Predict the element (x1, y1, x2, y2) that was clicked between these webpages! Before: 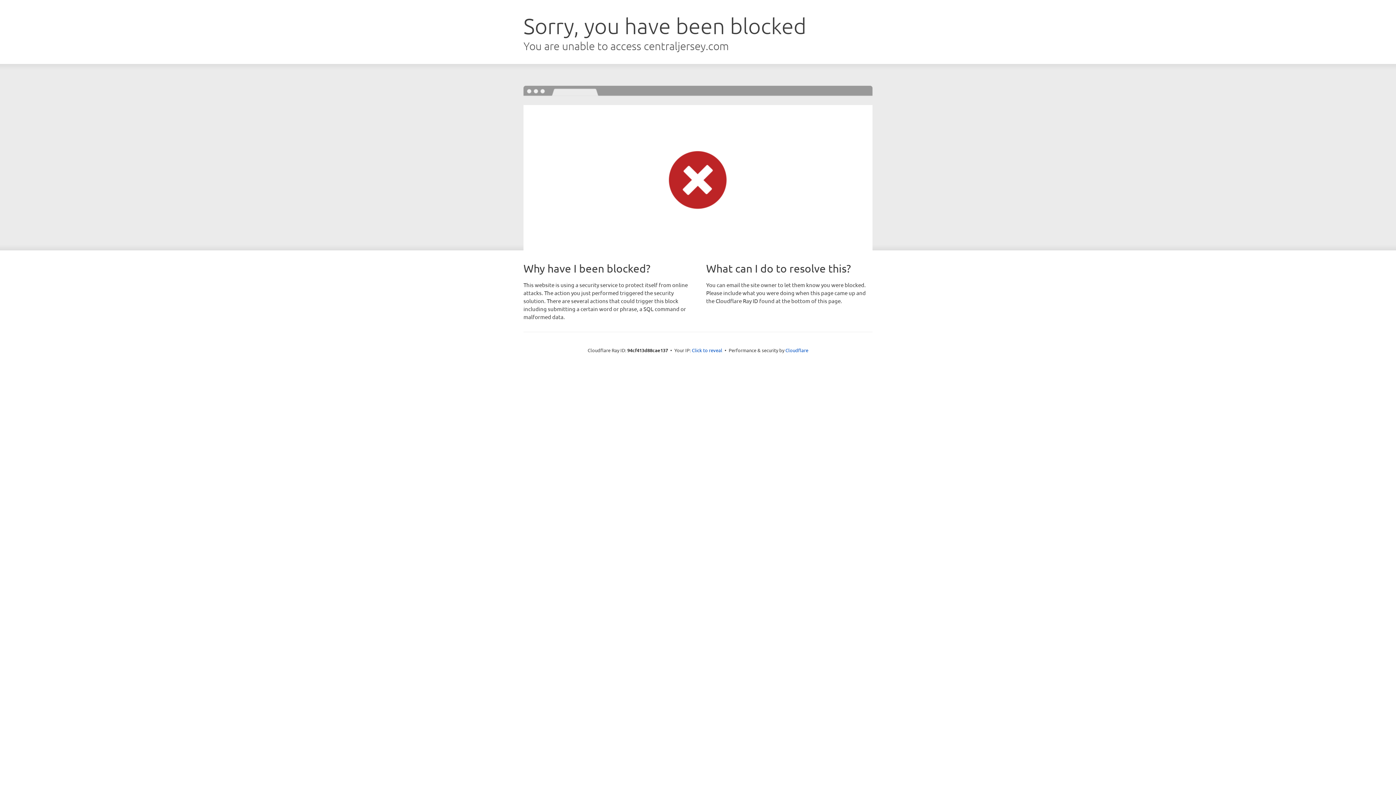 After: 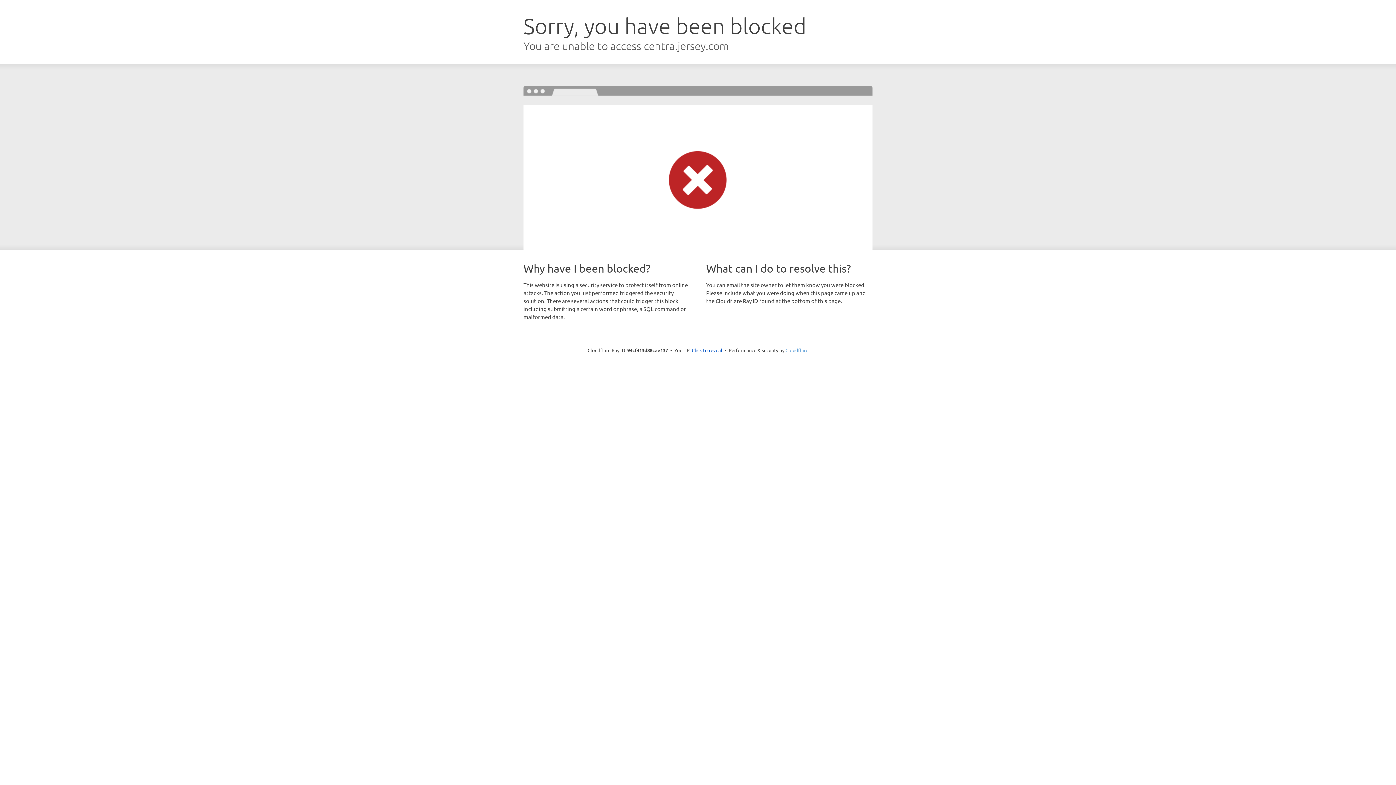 Action: label: Cloudflare bbox: (785, 347, 808, 353)